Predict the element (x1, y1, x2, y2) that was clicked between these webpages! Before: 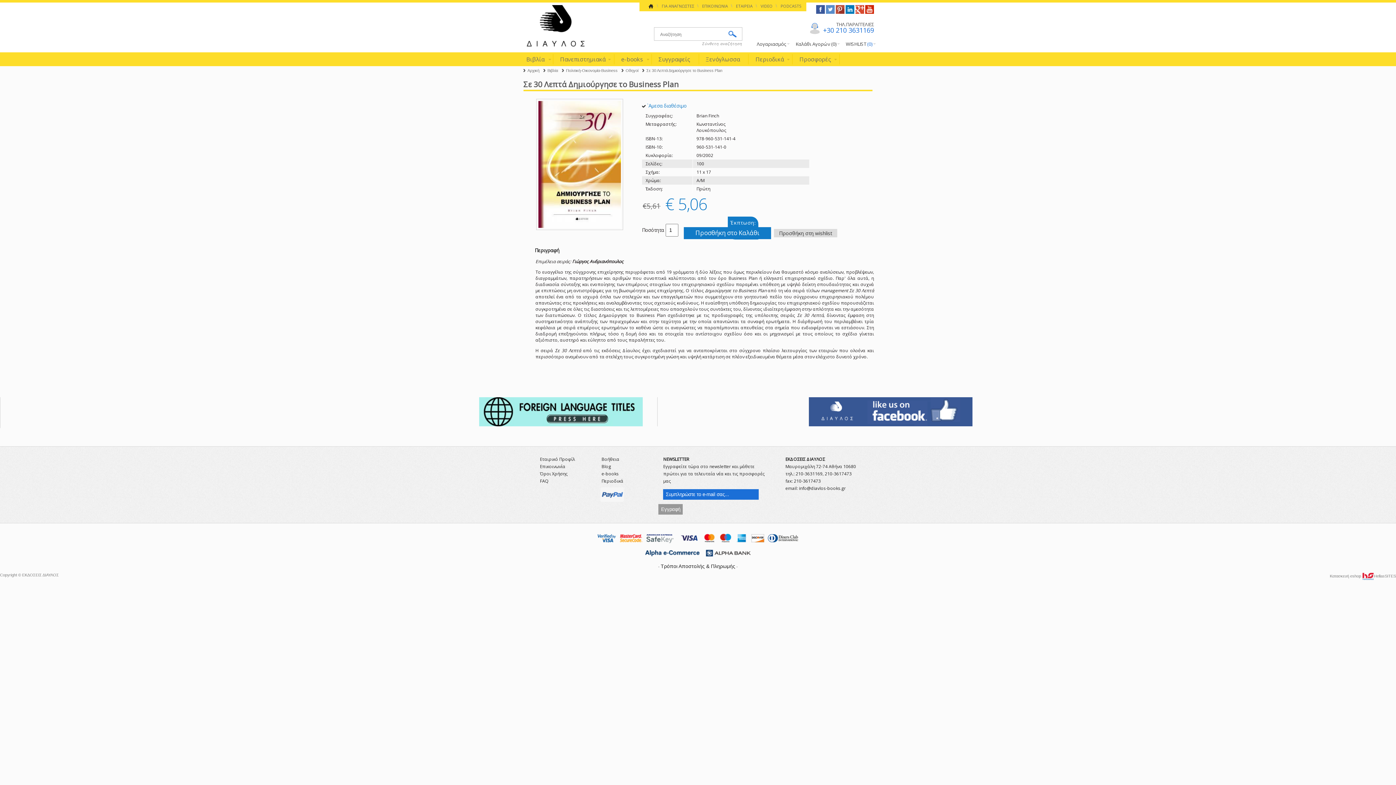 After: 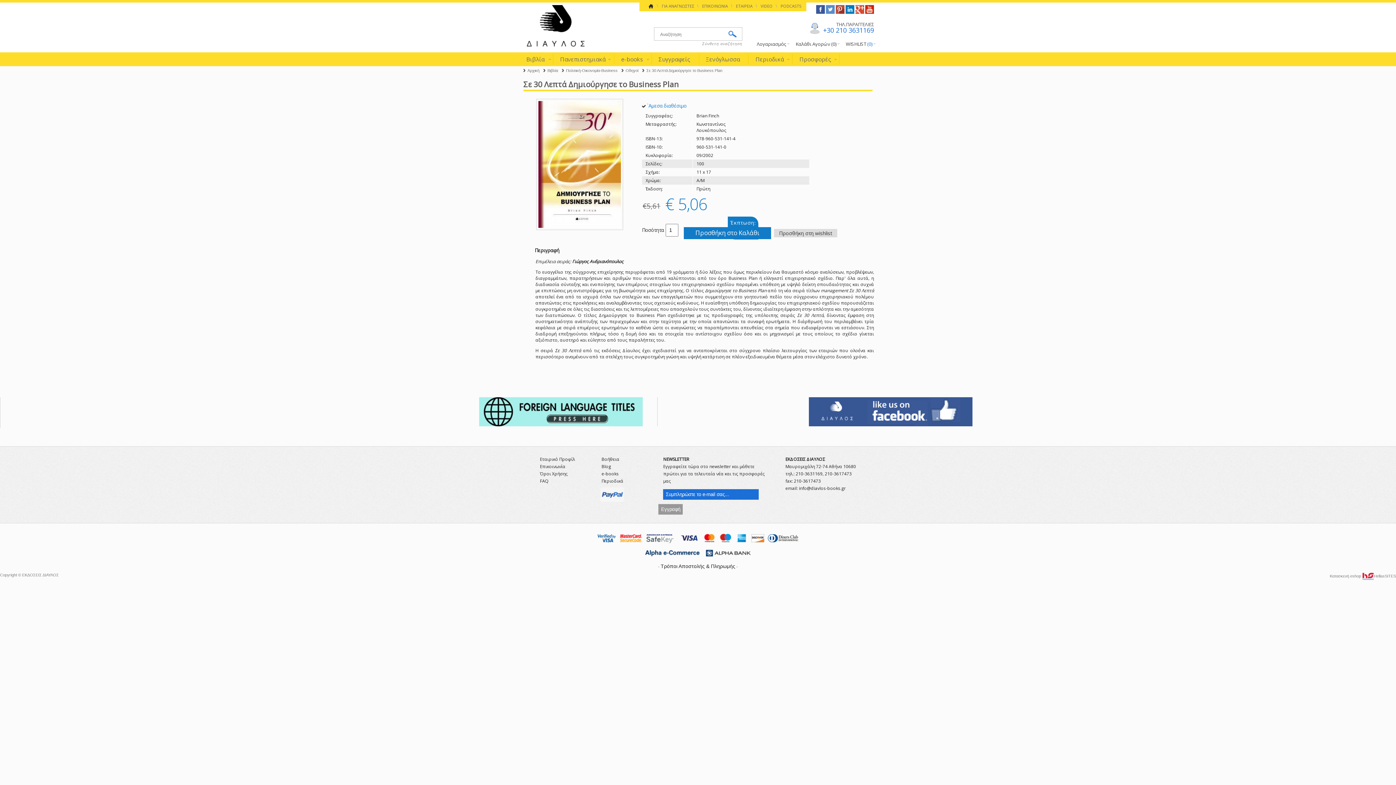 Action: bbox: (1330, 574, 1396, 578) label: Κατασκευή eshop HellasSITES